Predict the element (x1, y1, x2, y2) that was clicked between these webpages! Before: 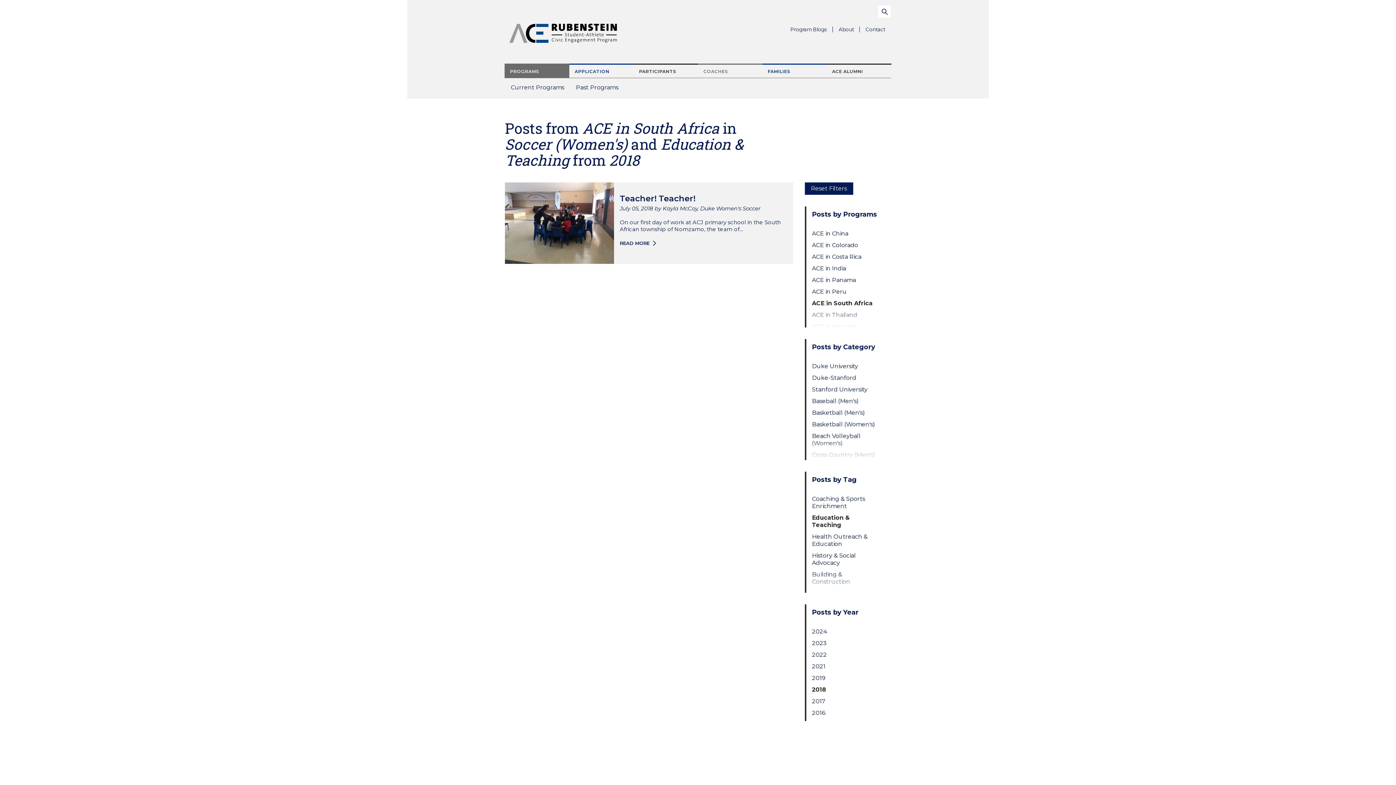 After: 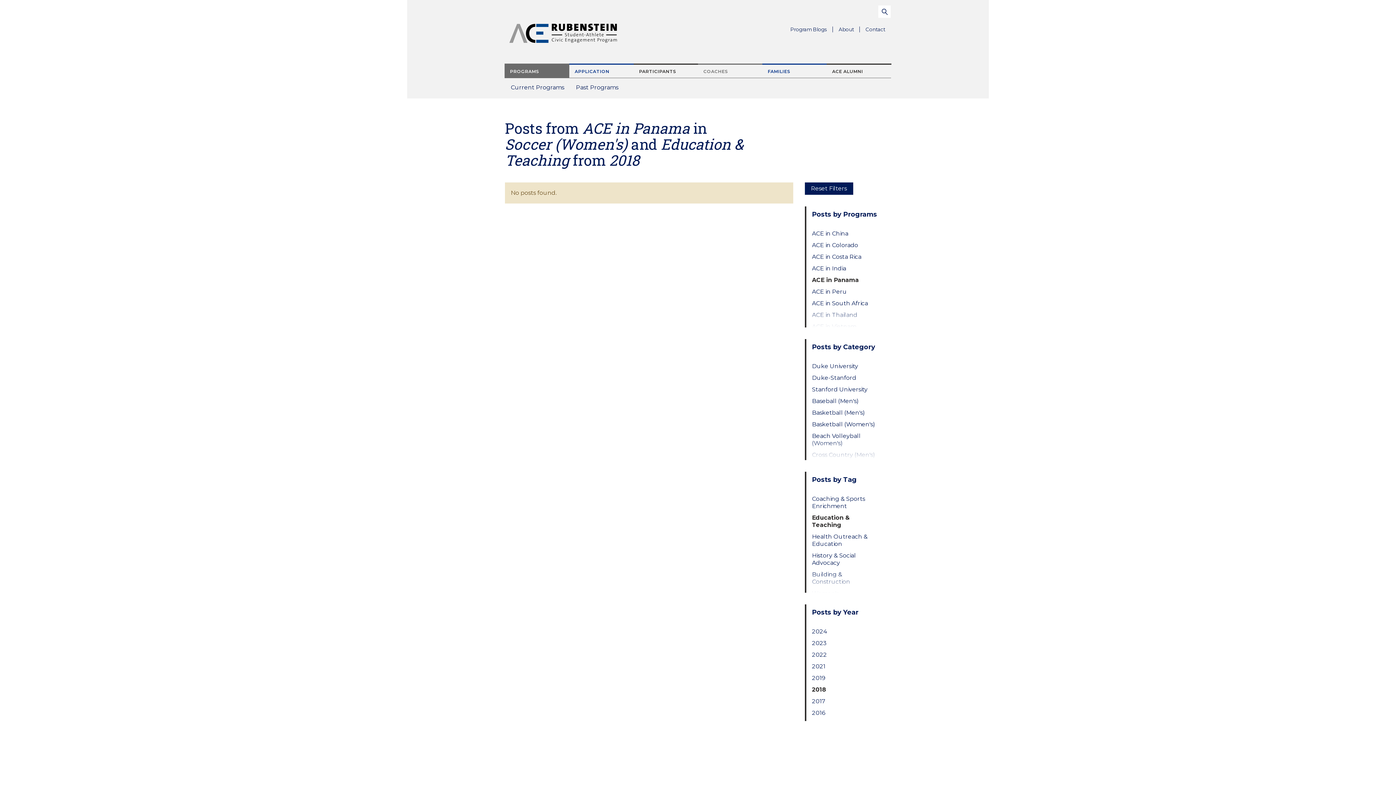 Action: bbox: (812, 276, 879, 283) label: ACE in Panama